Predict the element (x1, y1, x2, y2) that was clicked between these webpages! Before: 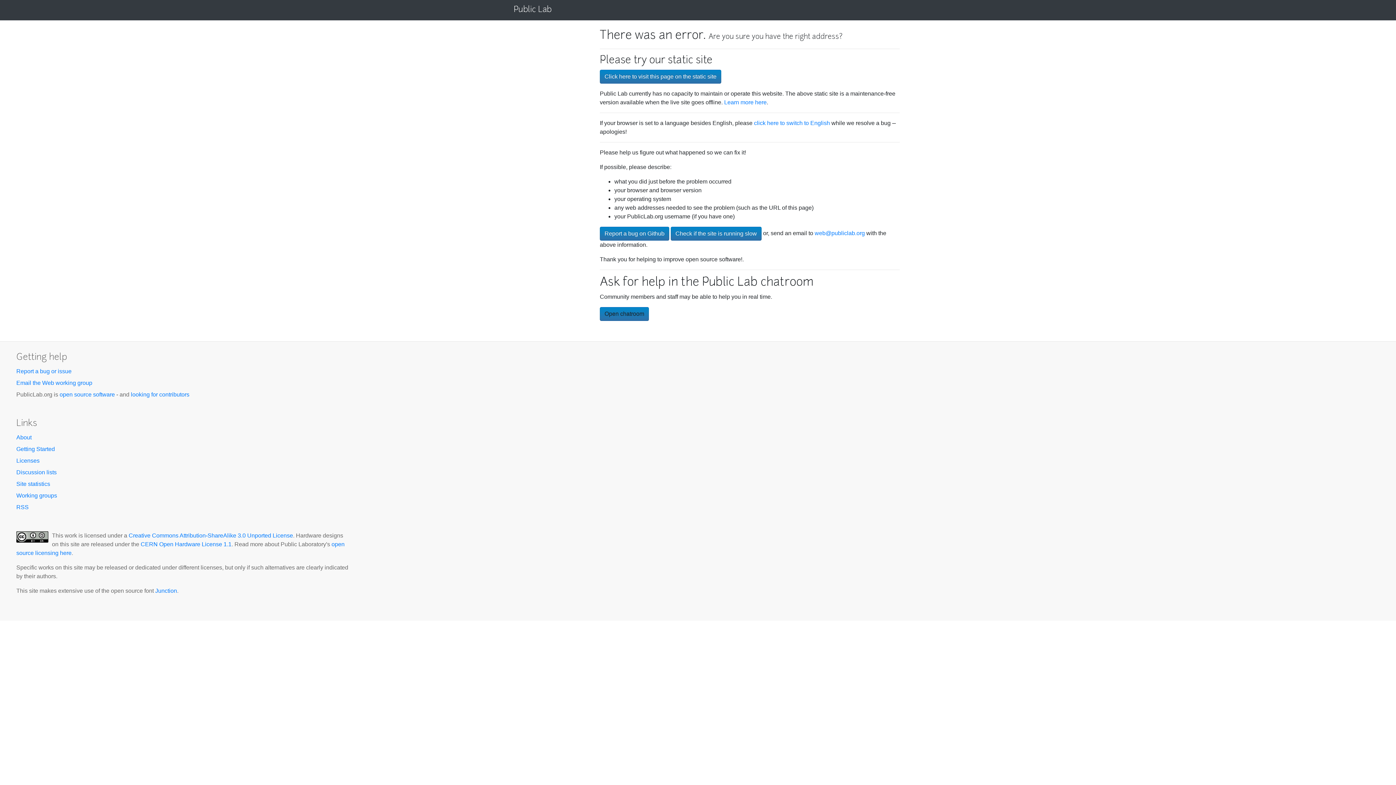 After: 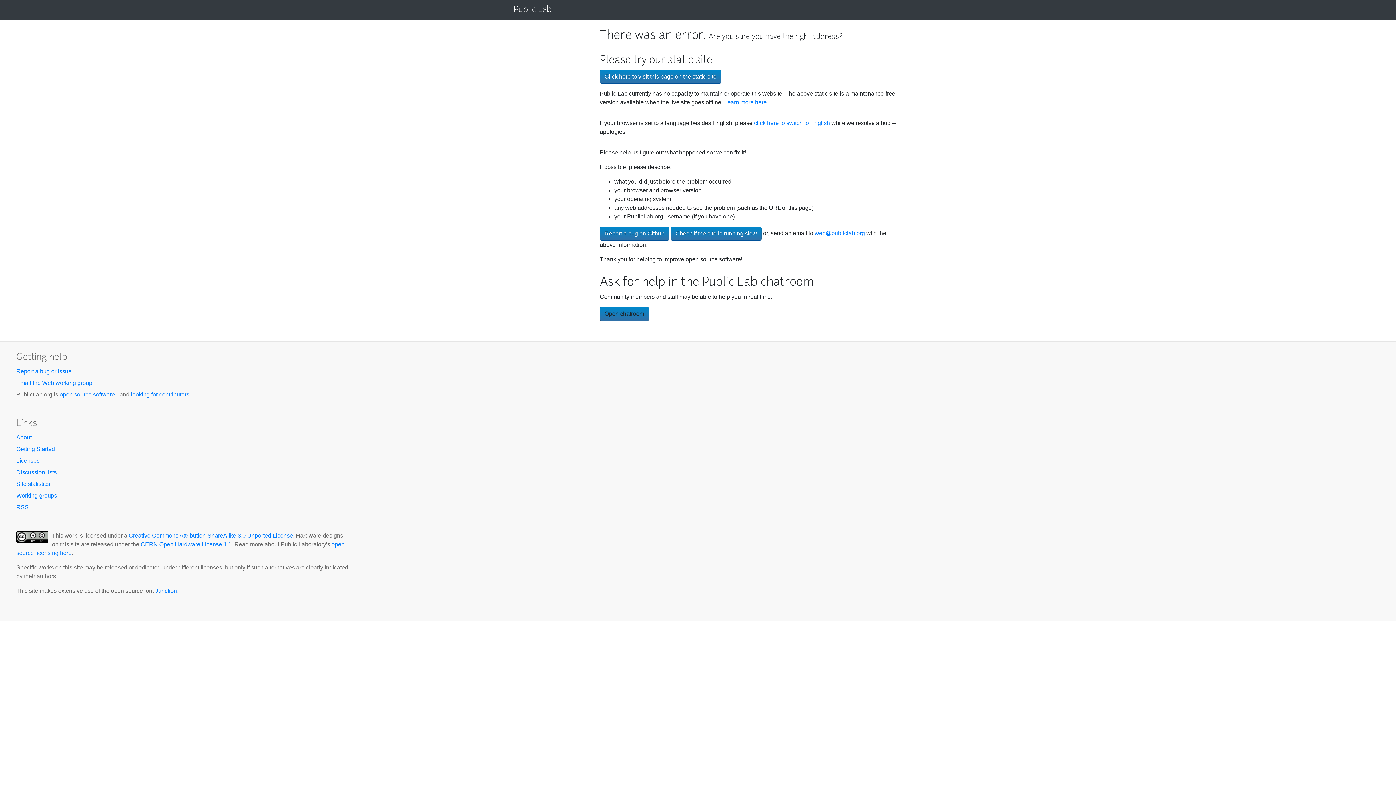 Action: label: looking for contributors bbox: (130, 391, 189, 397)